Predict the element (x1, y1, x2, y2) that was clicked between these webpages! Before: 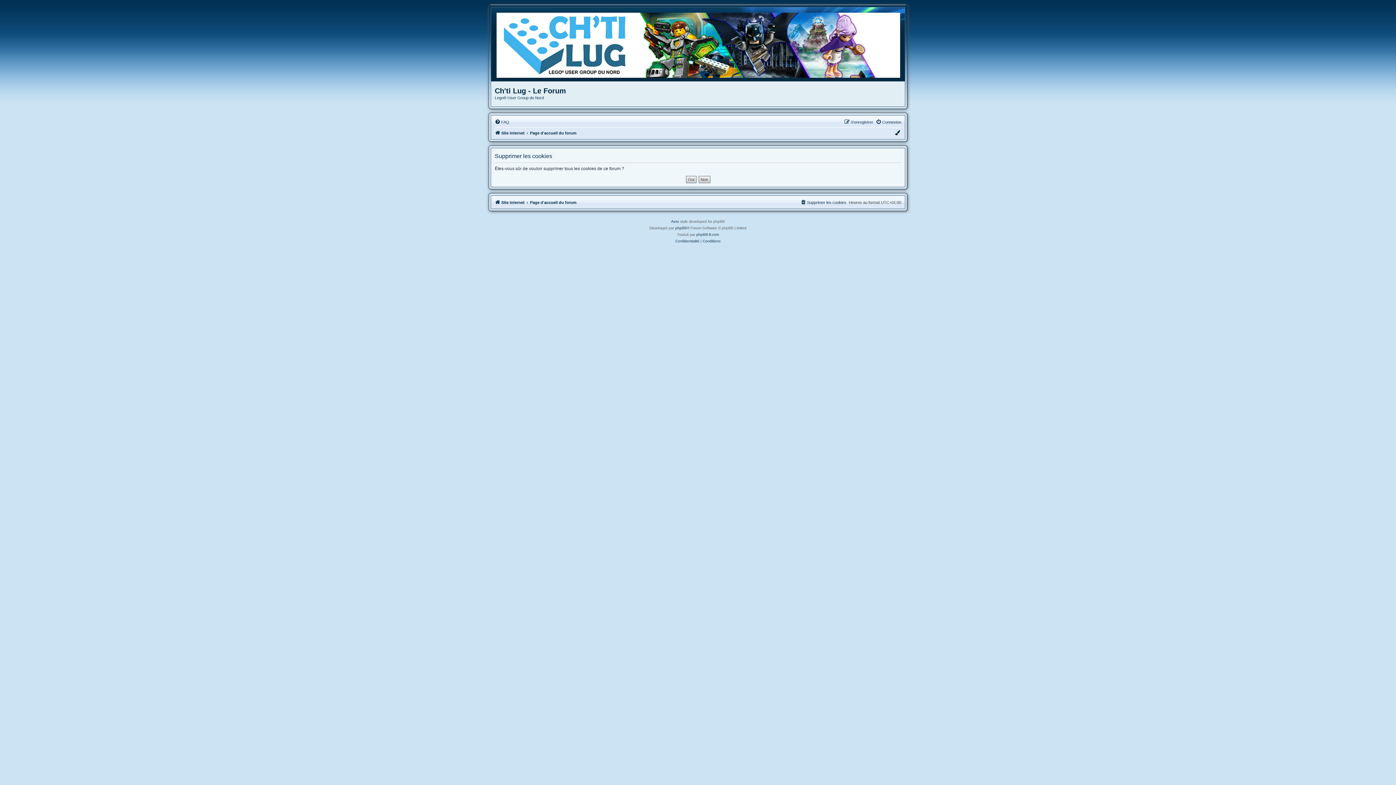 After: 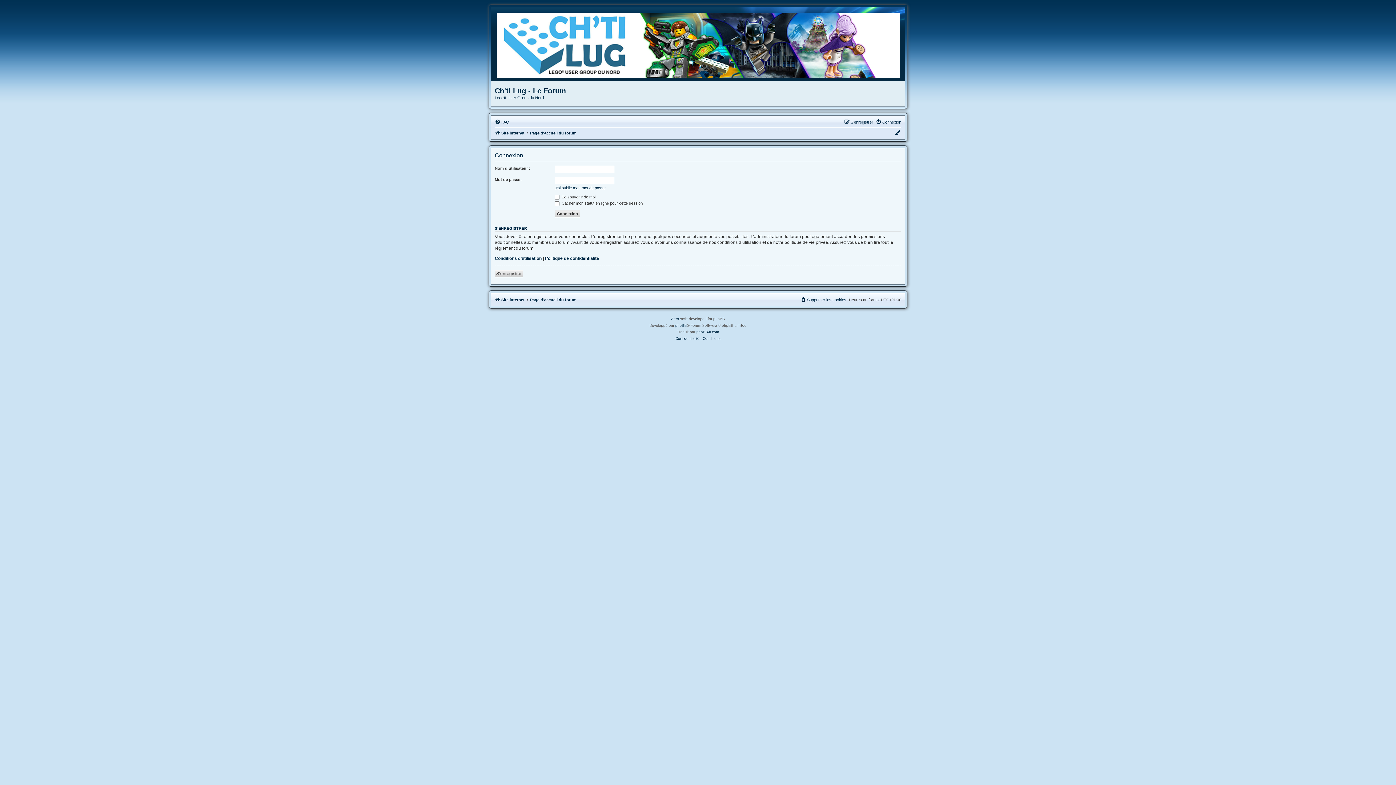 Action: bbox: (876, 117, 901, 126) label: Connexion